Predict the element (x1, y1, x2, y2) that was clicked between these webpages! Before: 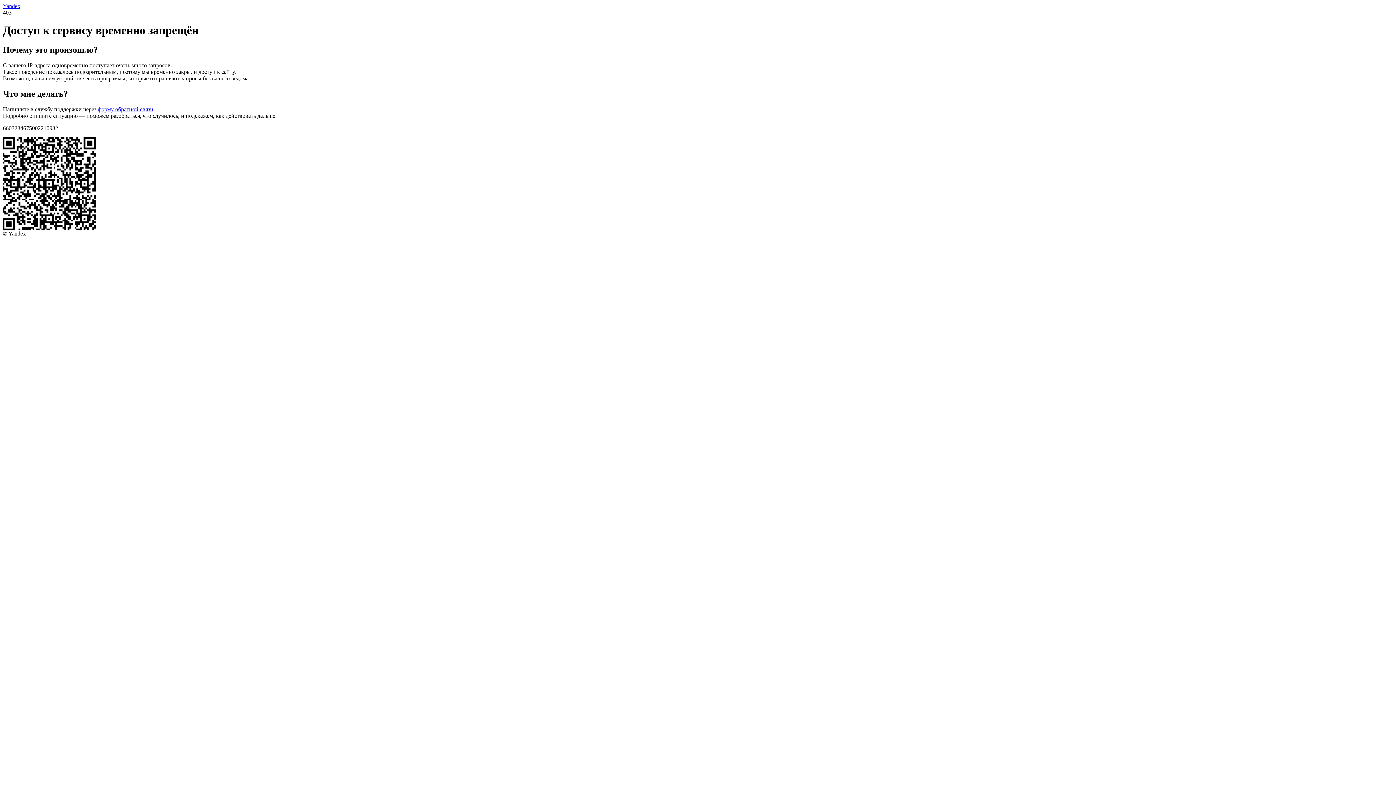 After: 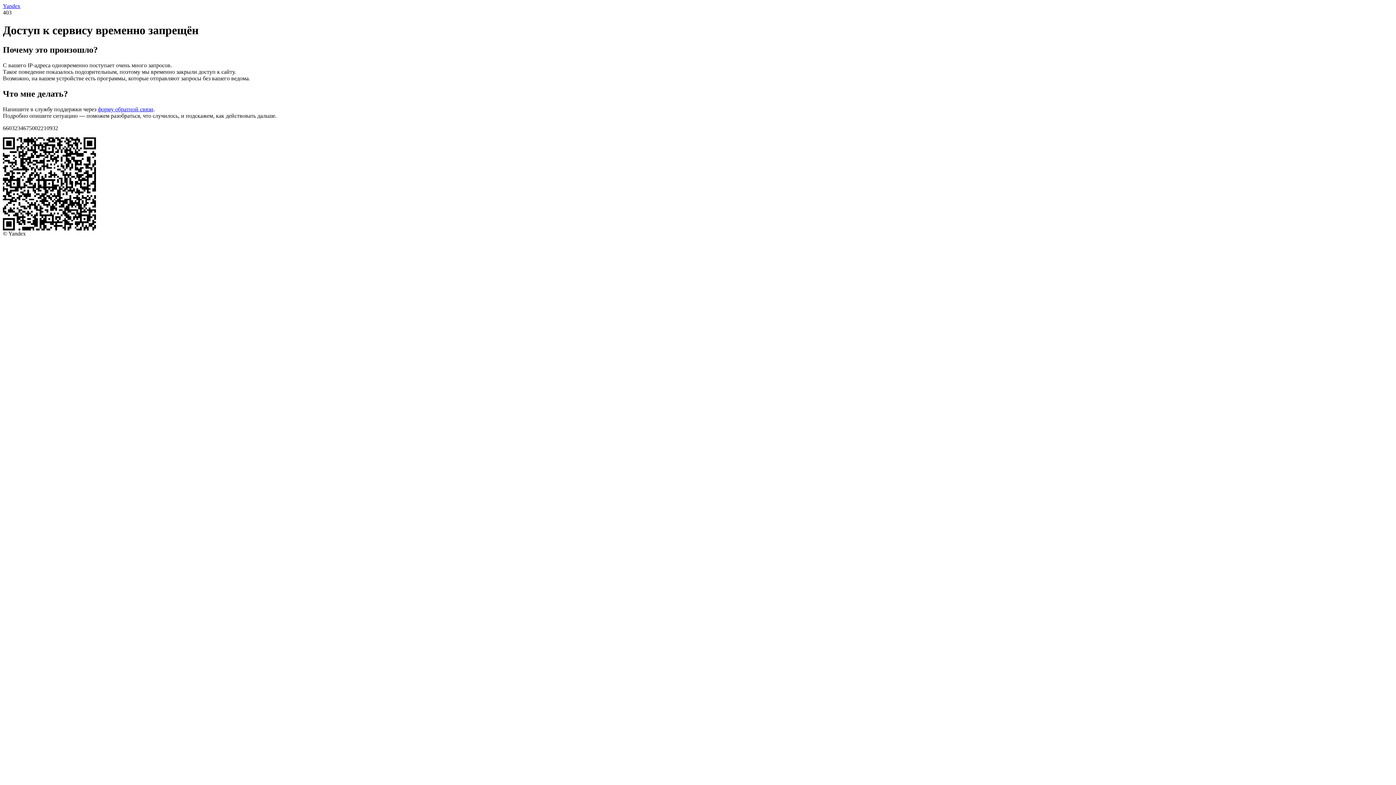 Action: bbox: (2, 2, 20, 9) label: Yandex